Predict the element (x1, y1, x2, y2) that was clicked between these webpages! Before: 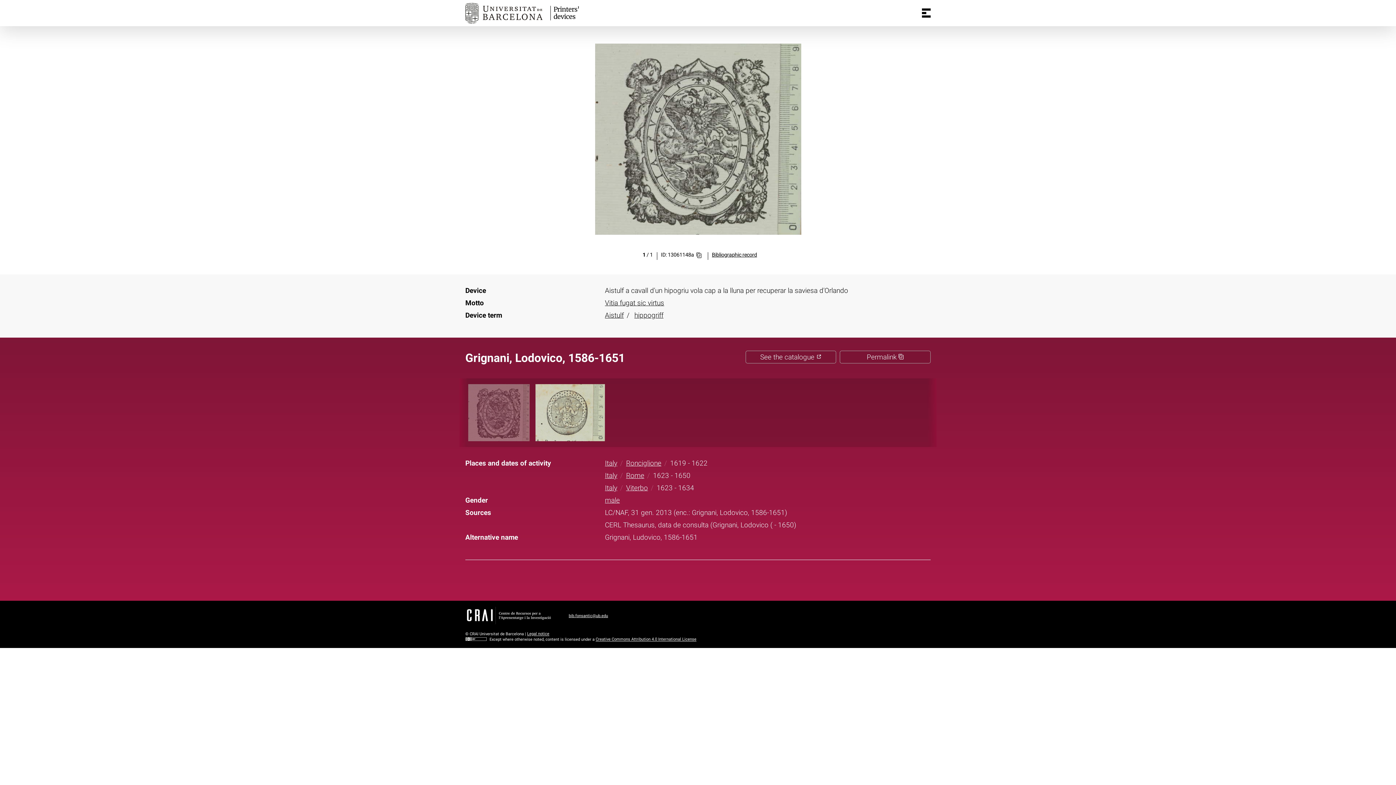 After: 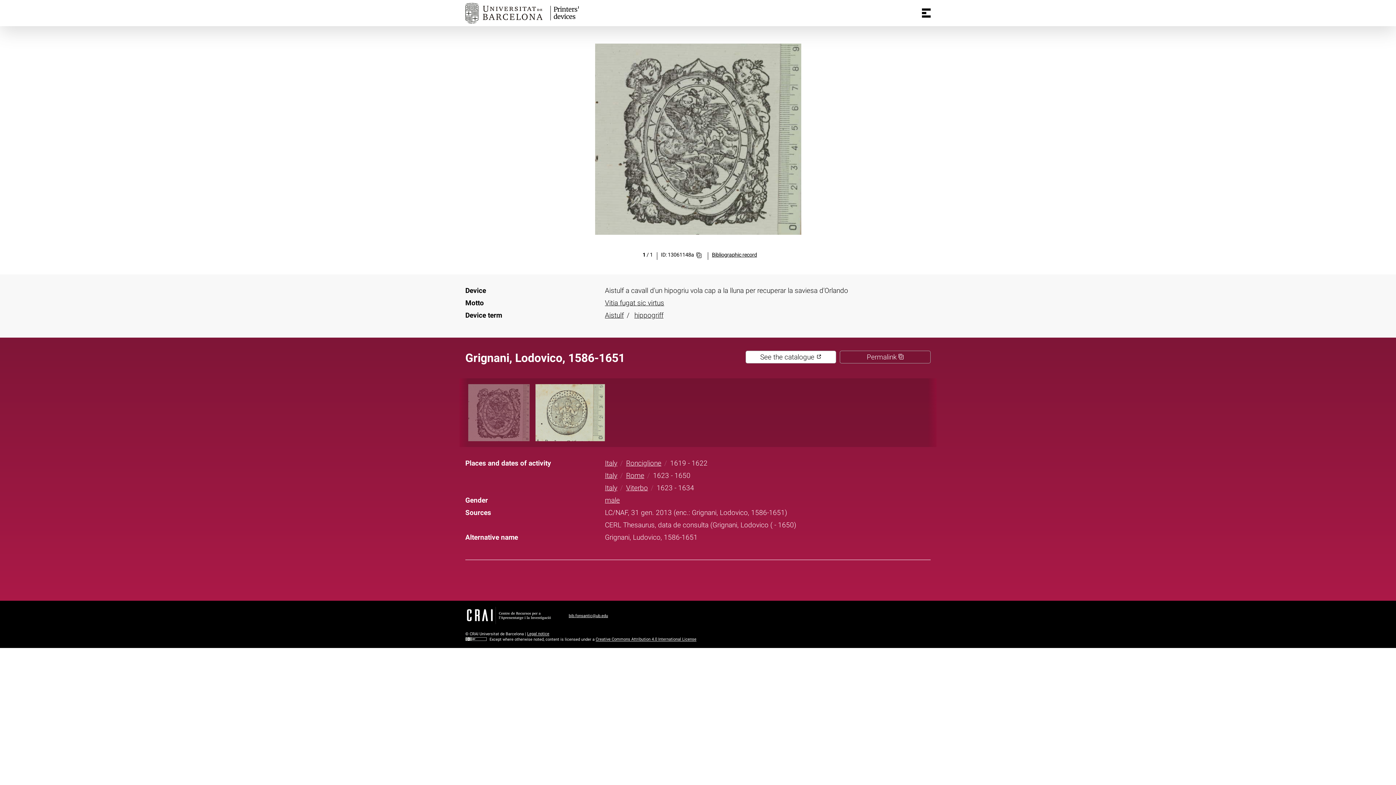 Action: bbox: (745, 350, 836, 363) label: See the catalogue 